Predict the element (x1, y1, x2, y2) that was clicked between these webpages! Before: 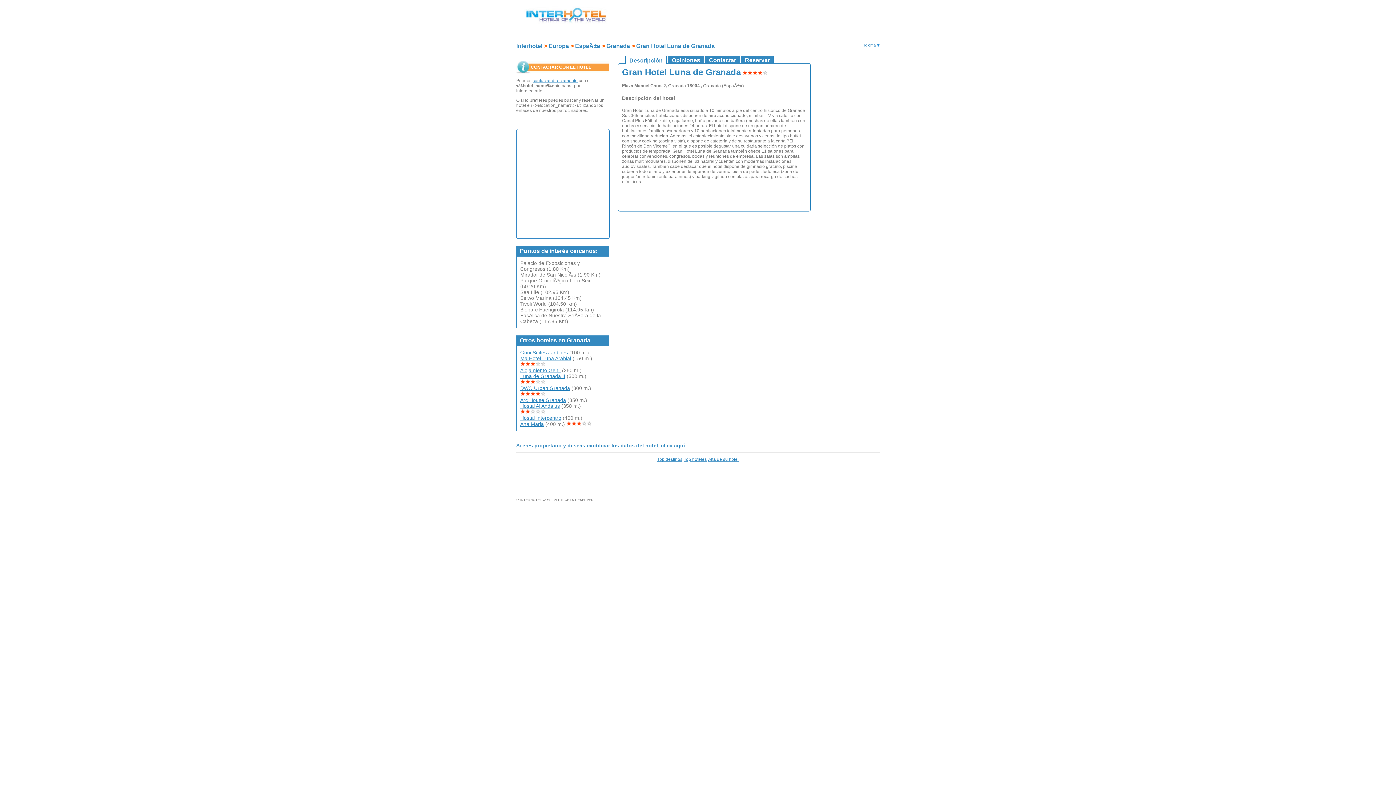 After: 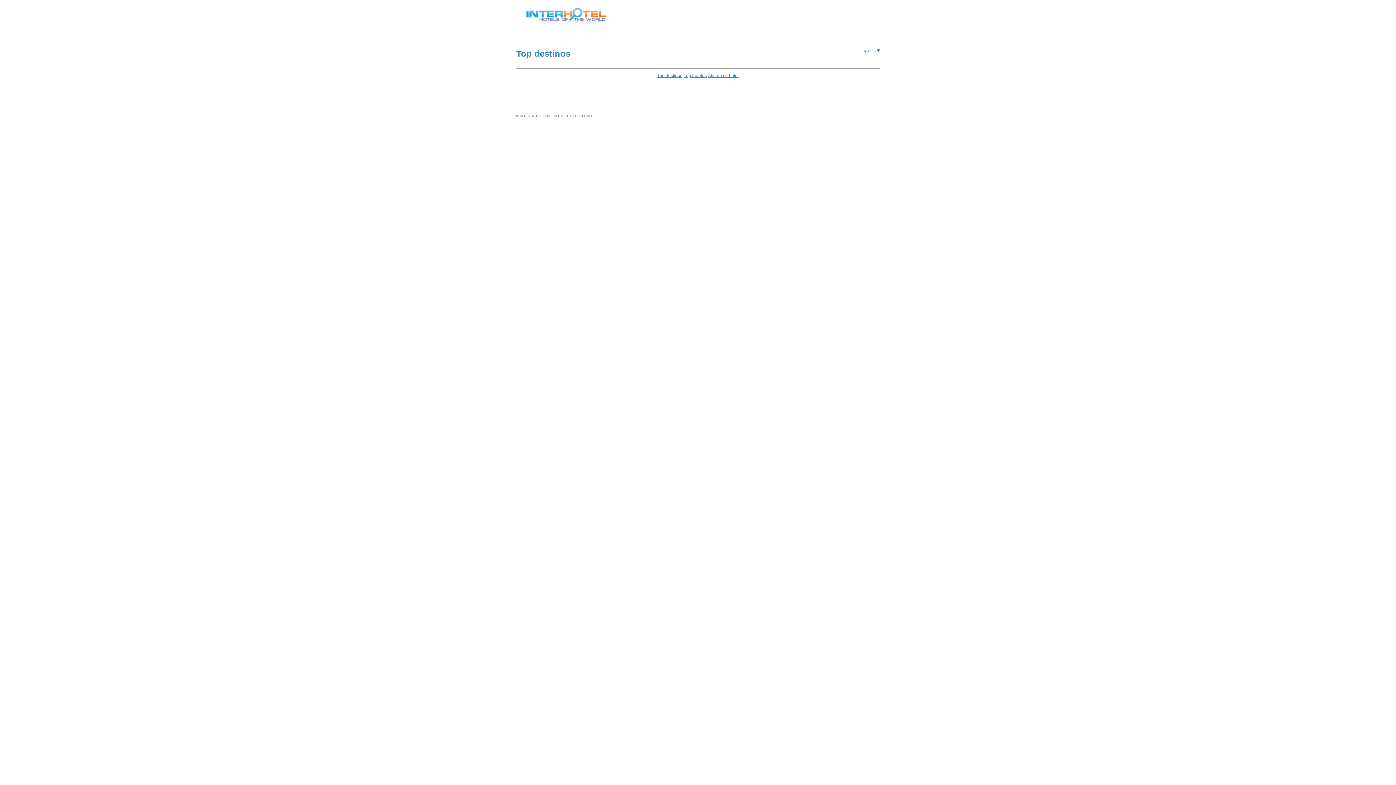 Action: label: Top destinos bbox: (657, 457, 682, 462)